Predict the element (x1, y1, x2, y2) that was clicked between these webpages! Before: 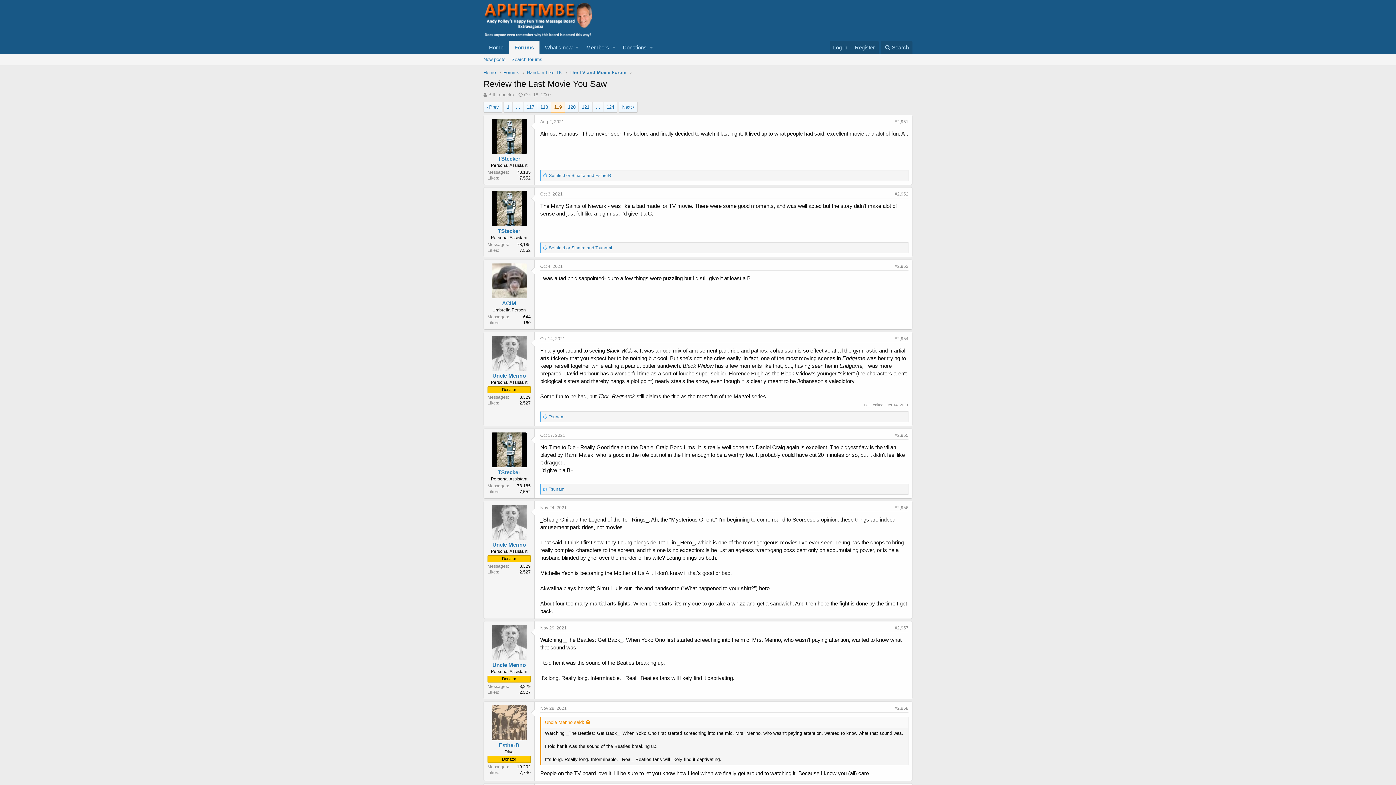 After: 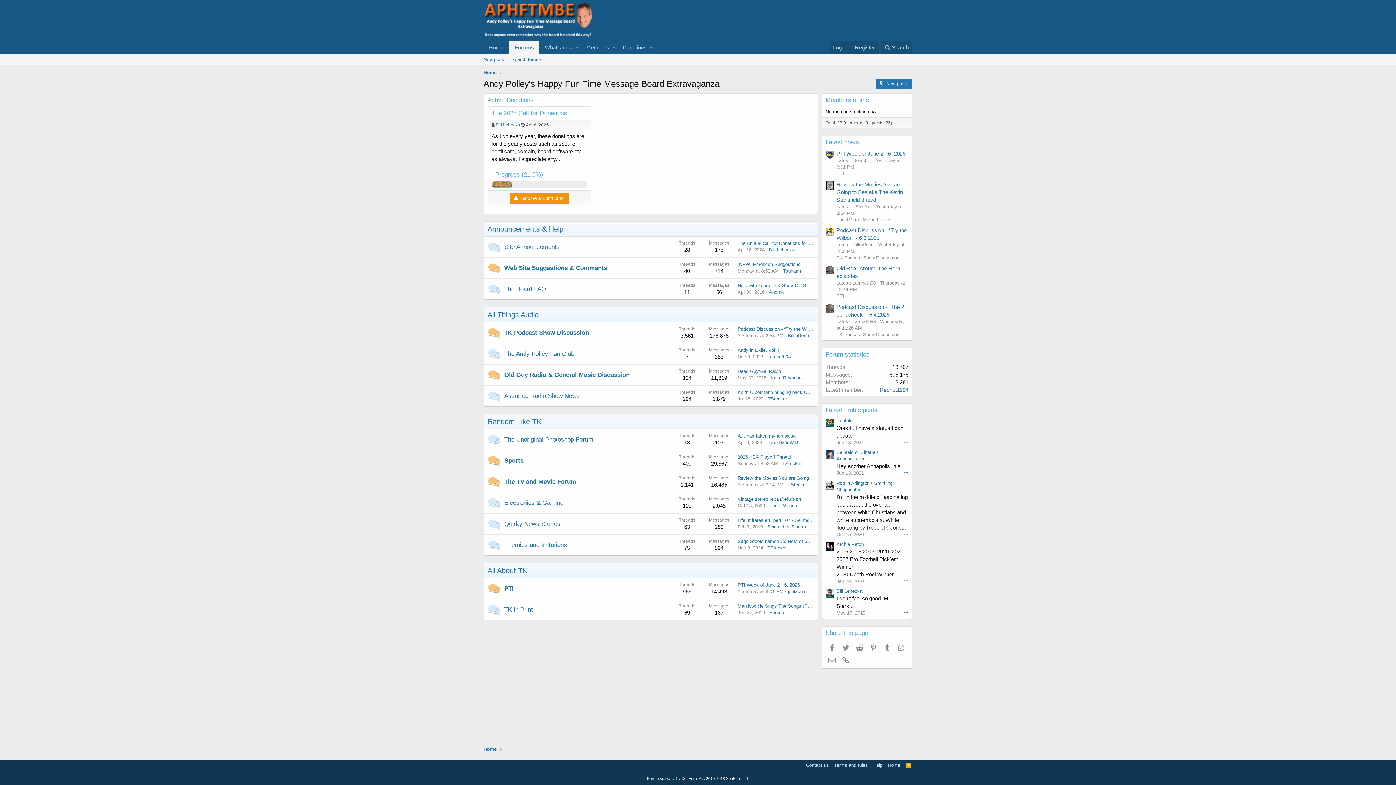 Action: bbox: (526, 69, 562, 76) label: Random Like TK